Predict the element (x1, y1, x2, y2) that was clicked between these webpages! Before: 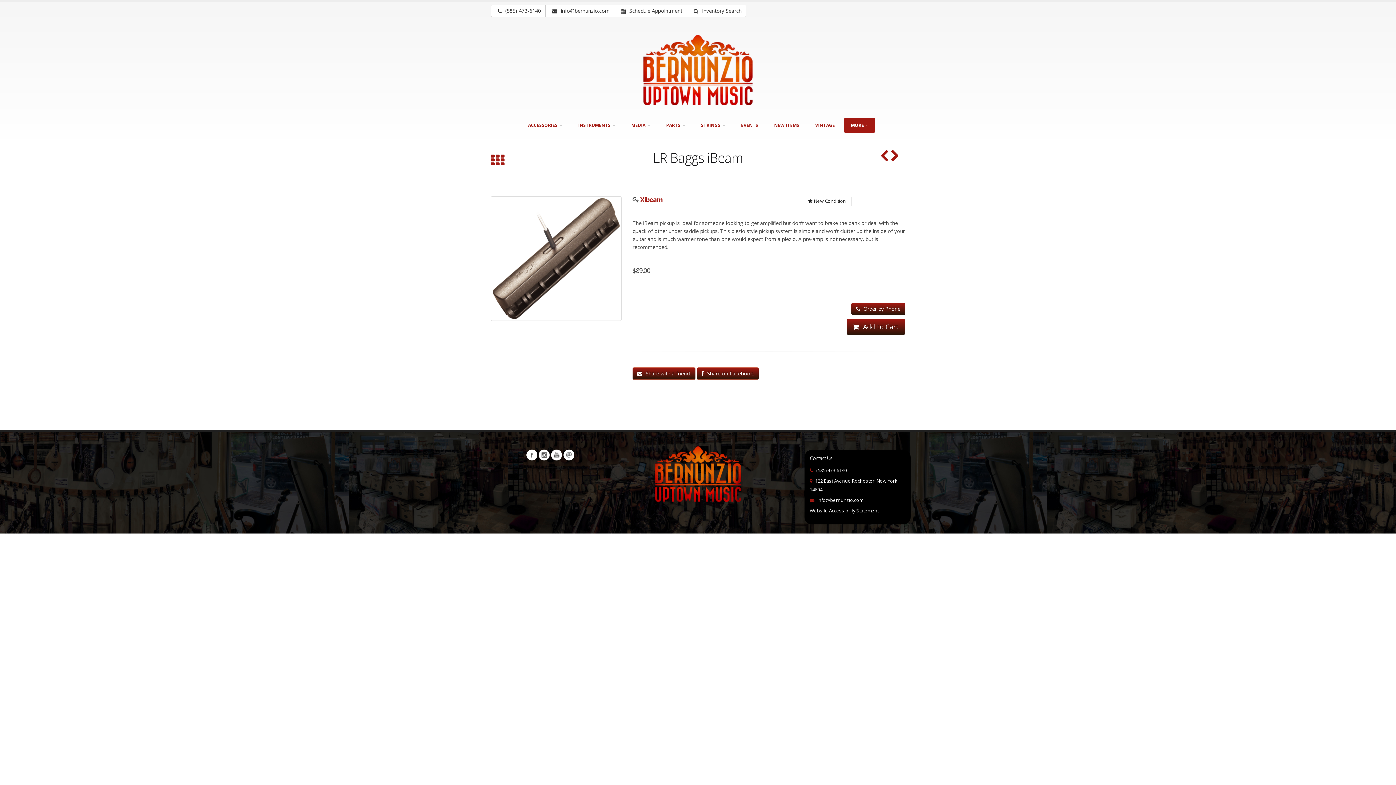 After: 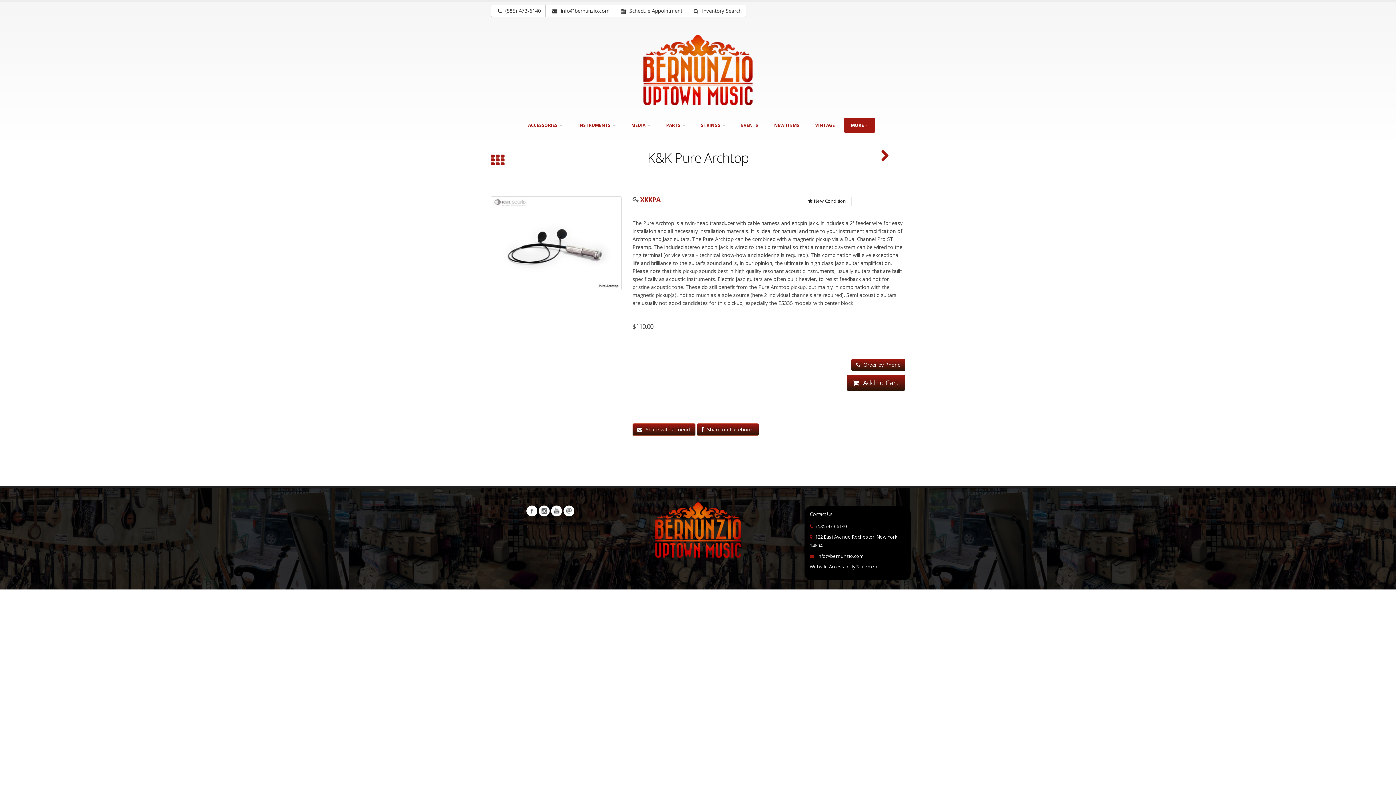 Action: bbox: (880, 150, 889, 162) label: K&K Pure Archtop (SKU: XKKPA)